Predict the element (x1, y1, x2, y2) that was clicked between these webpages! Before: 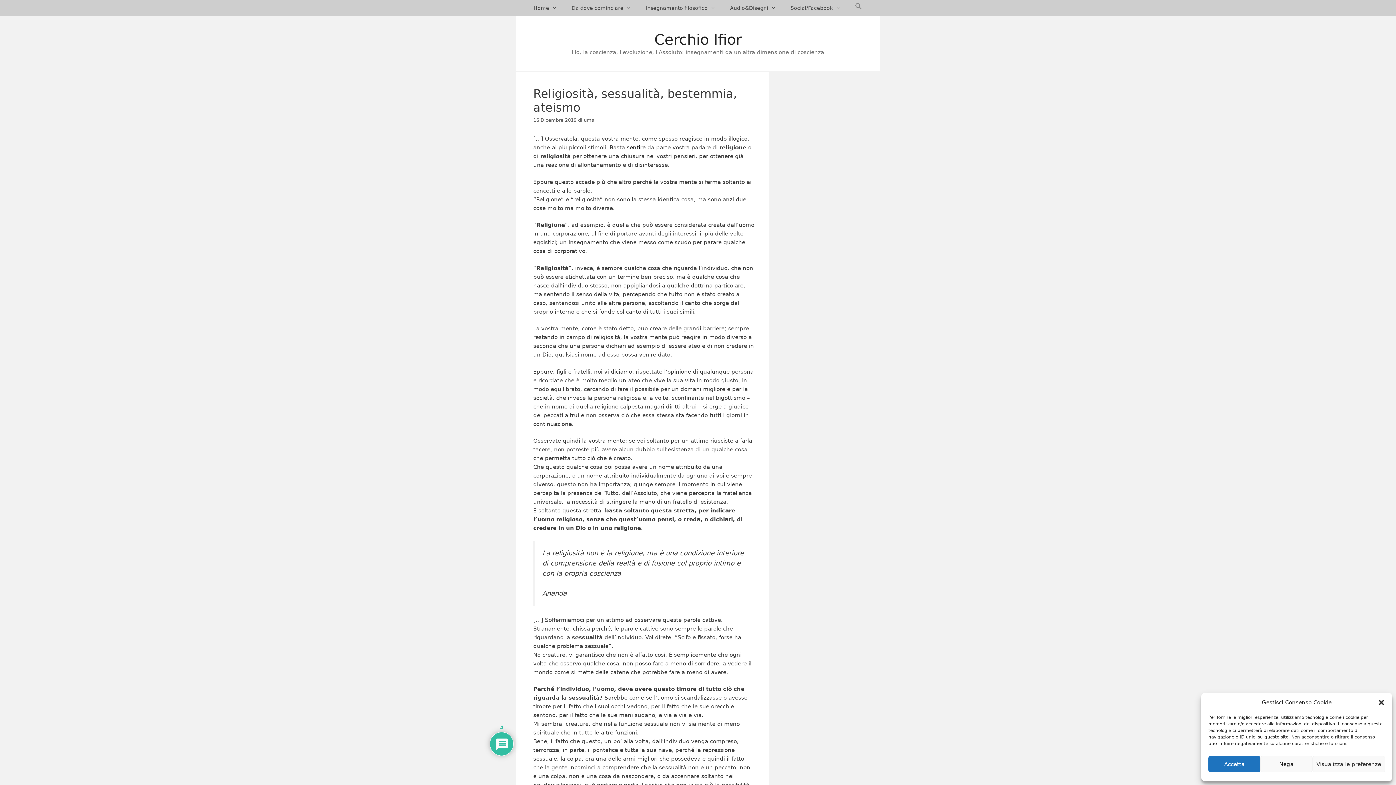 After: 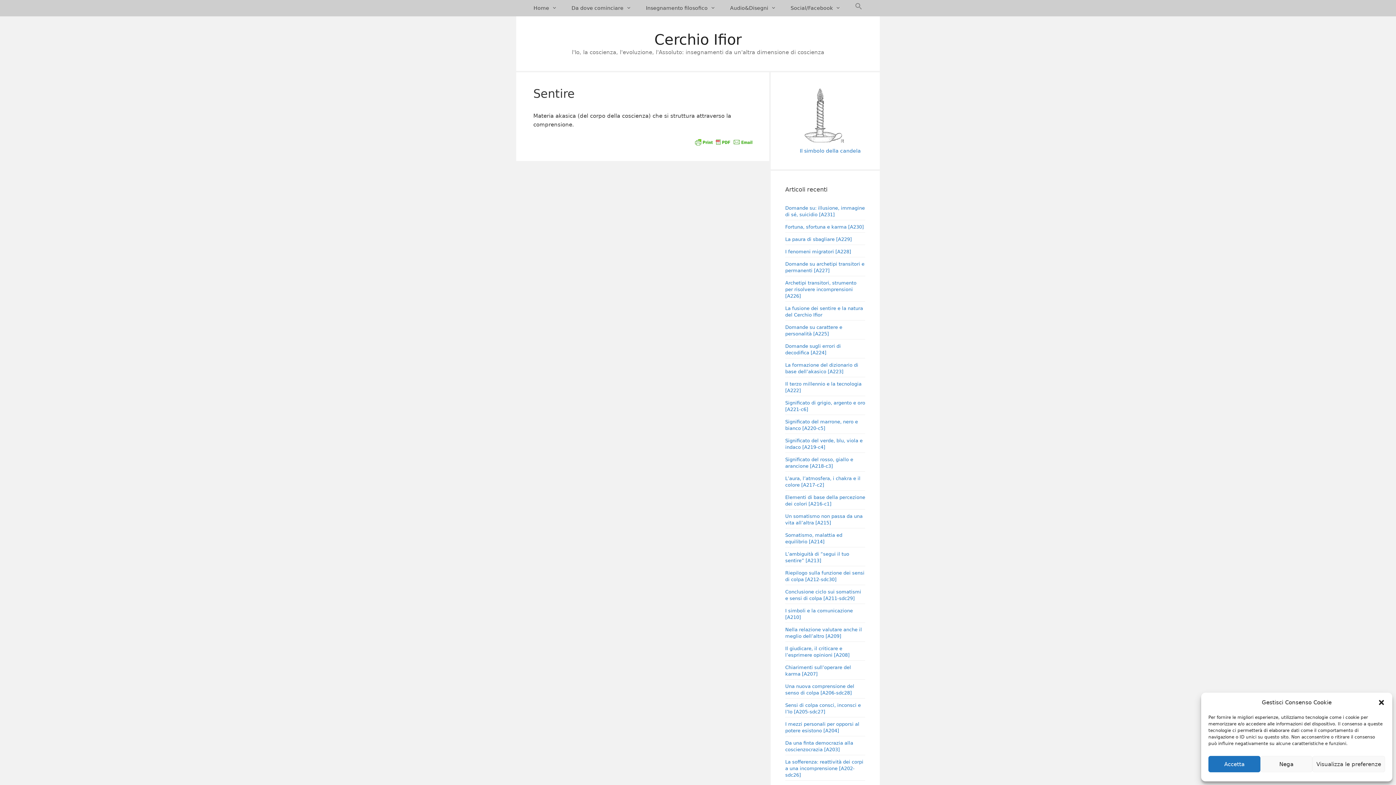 Action: label: sentire bbox: (626, 144, 645, 151)